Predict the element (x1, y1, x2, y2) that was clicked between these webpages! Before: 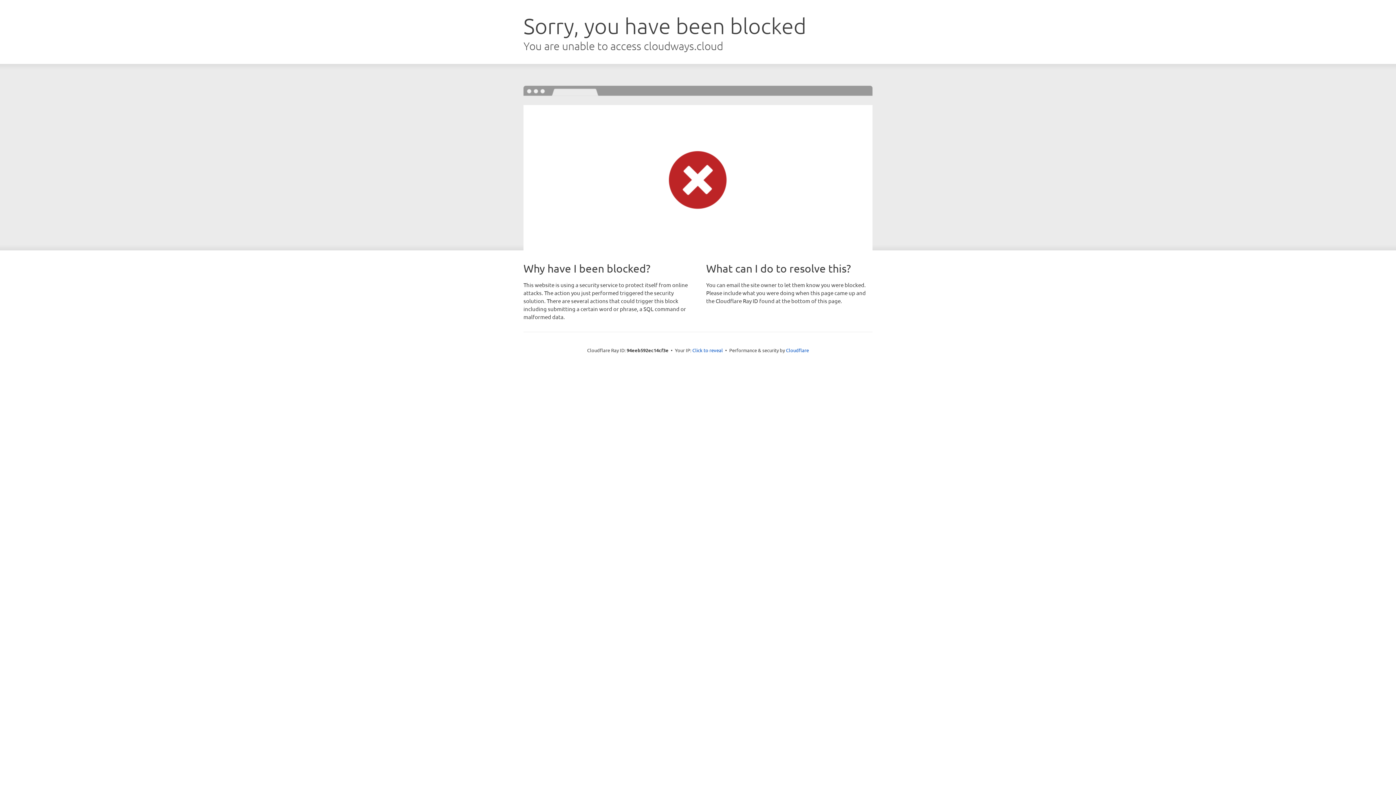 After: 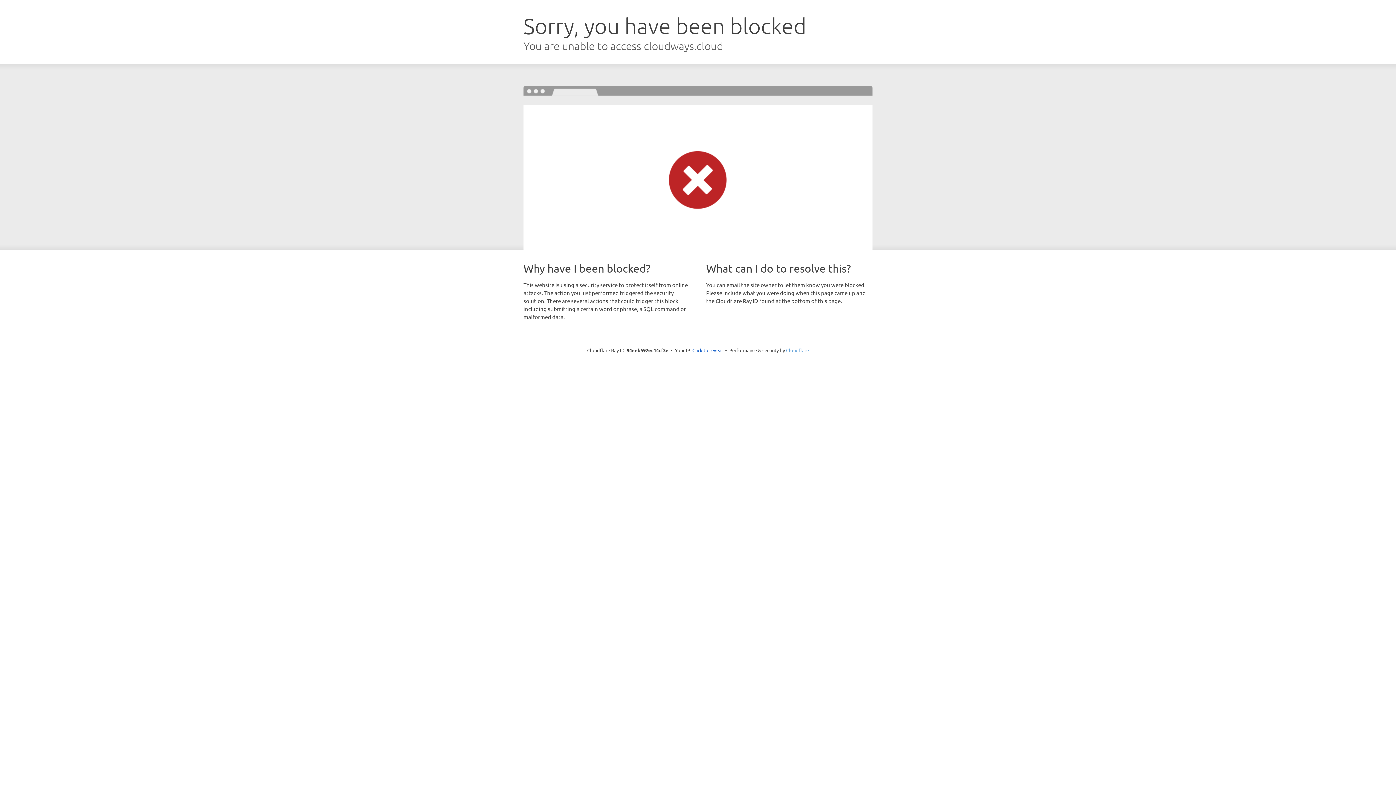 Action: bbox: (786, 347, 809, 353) label: Cloudflare